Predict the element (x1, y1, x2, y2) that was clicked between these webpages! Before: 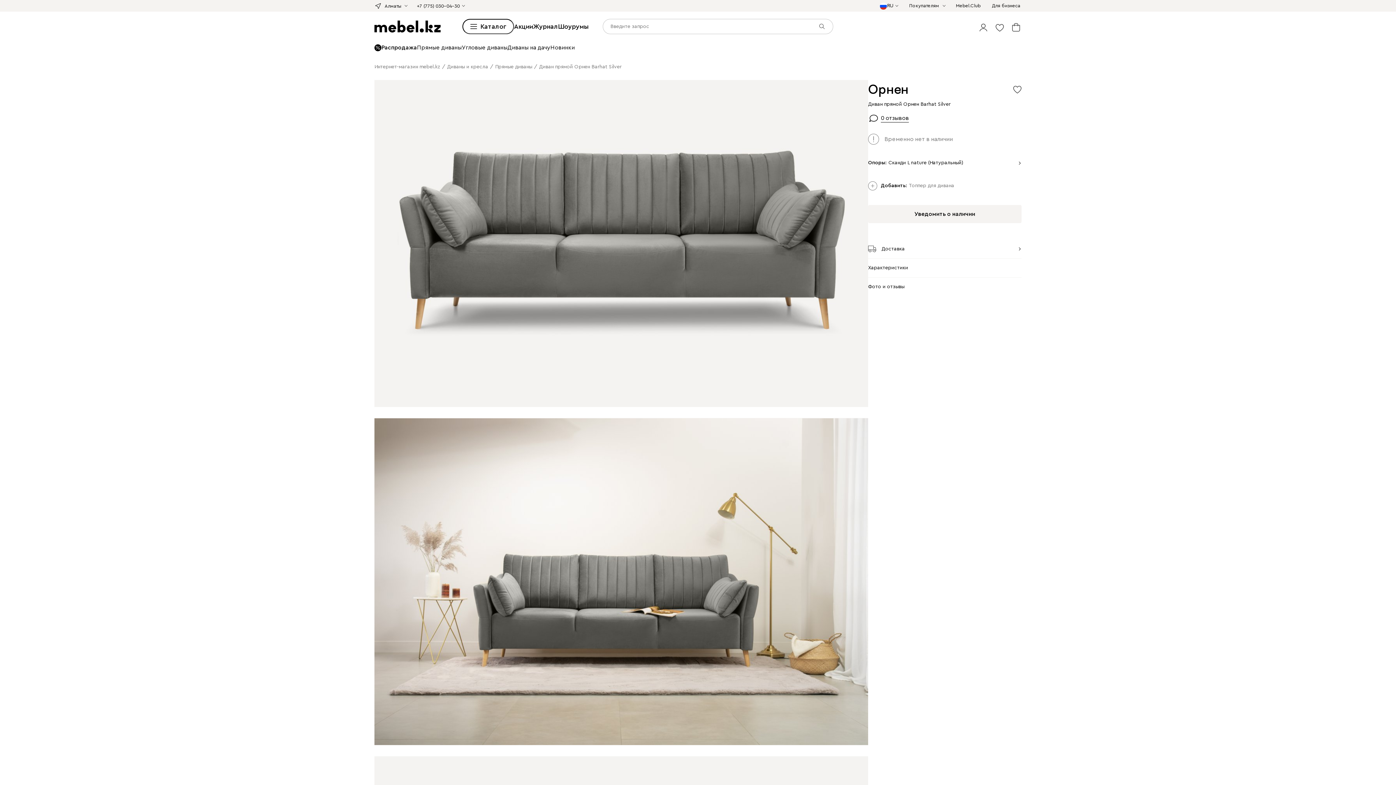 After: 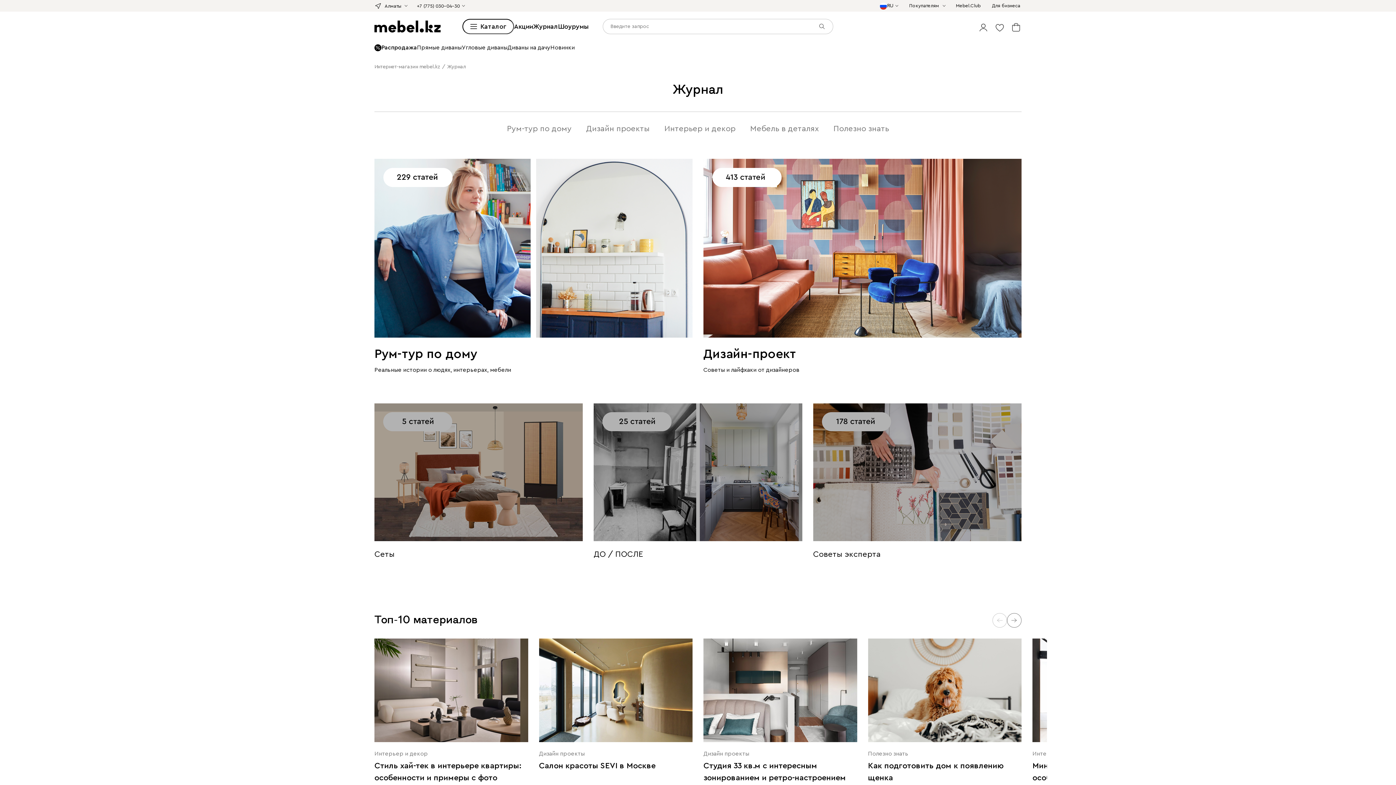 Action: label: Журнал bbox: (533, 21, 558, 31)